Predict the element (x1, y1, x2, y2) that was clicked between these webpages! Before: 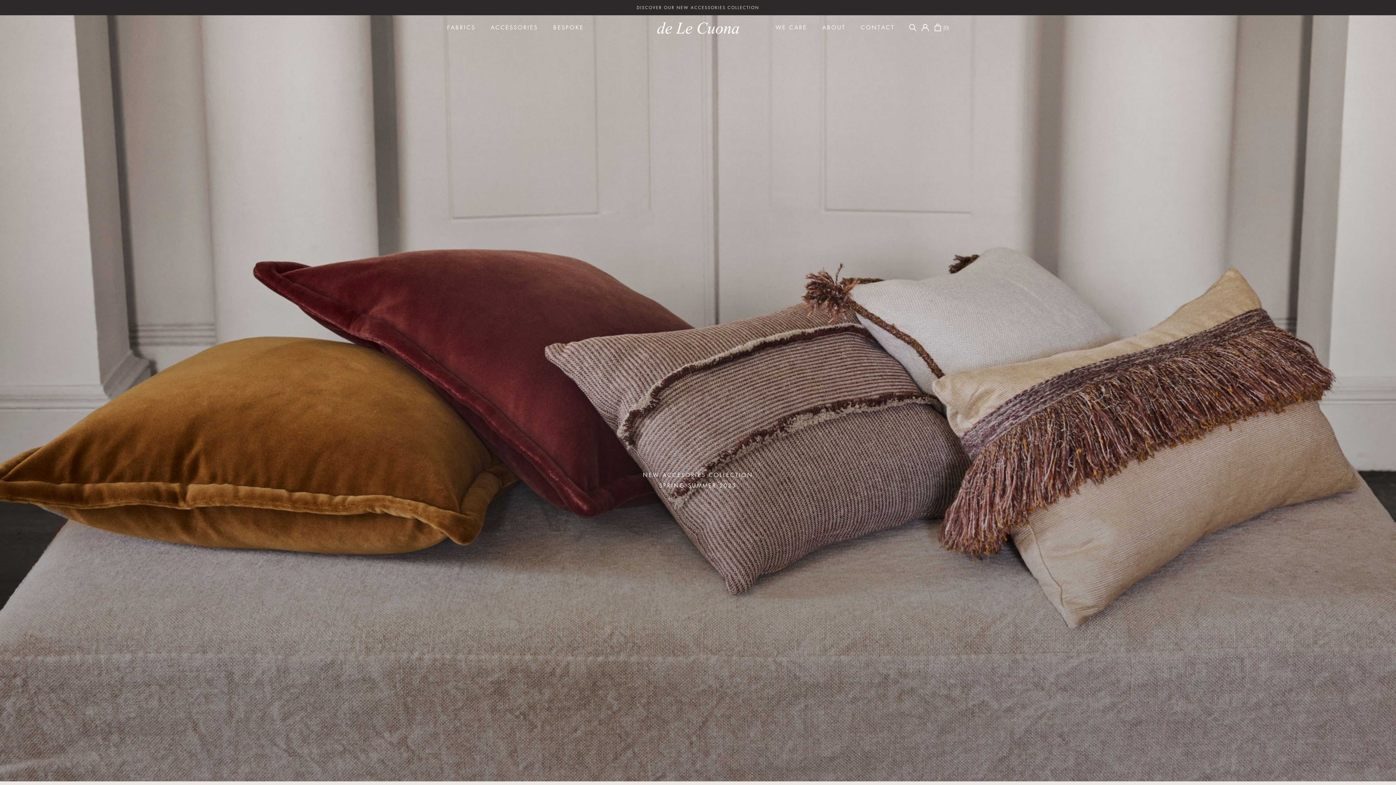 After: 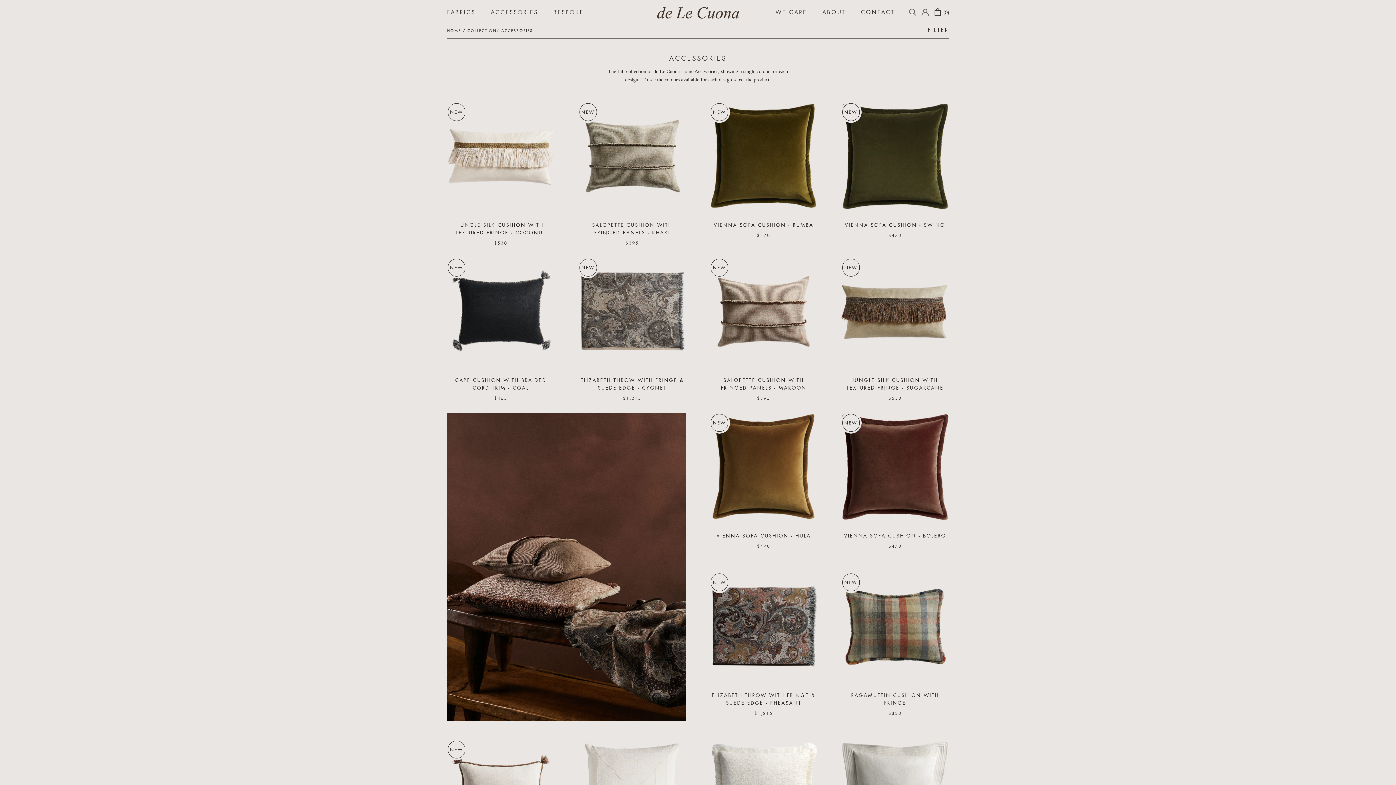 Action: bbox: (636, 4, 759, 10) label: DISCOVER OUR NEW ACCESSORIES COLLECTION